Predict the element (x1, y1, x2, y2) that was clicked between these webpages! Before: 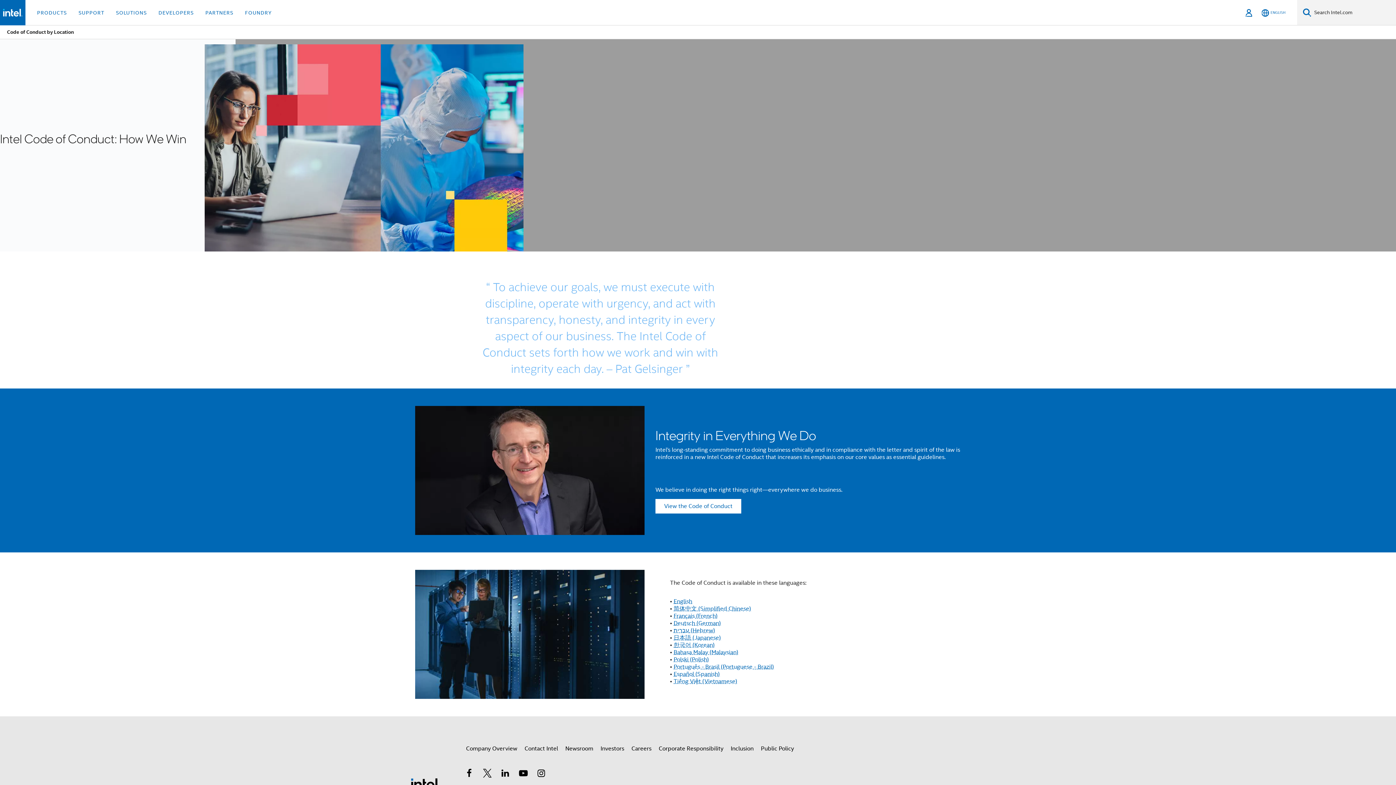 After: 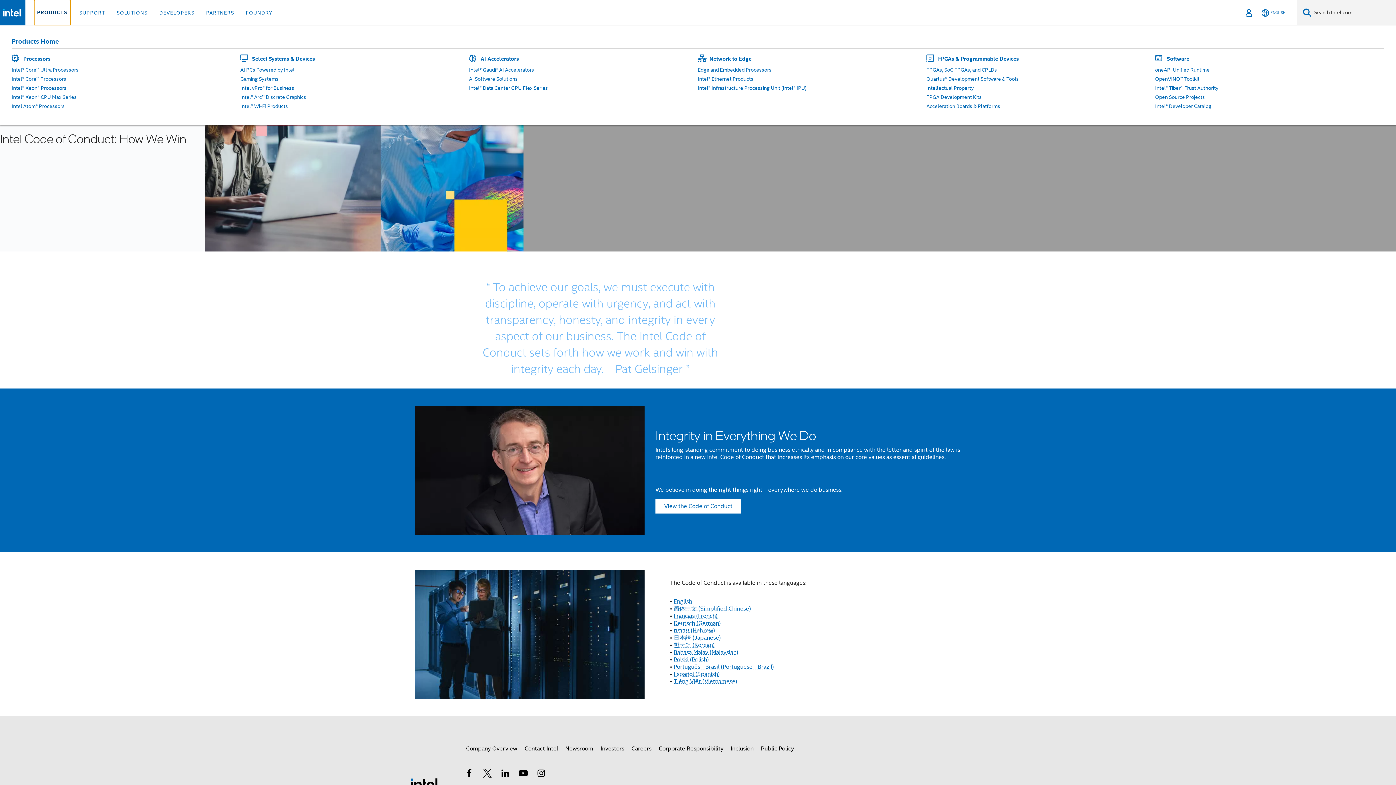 Action: label: PRODUCTS bbox: (34, 0, 69, 25)